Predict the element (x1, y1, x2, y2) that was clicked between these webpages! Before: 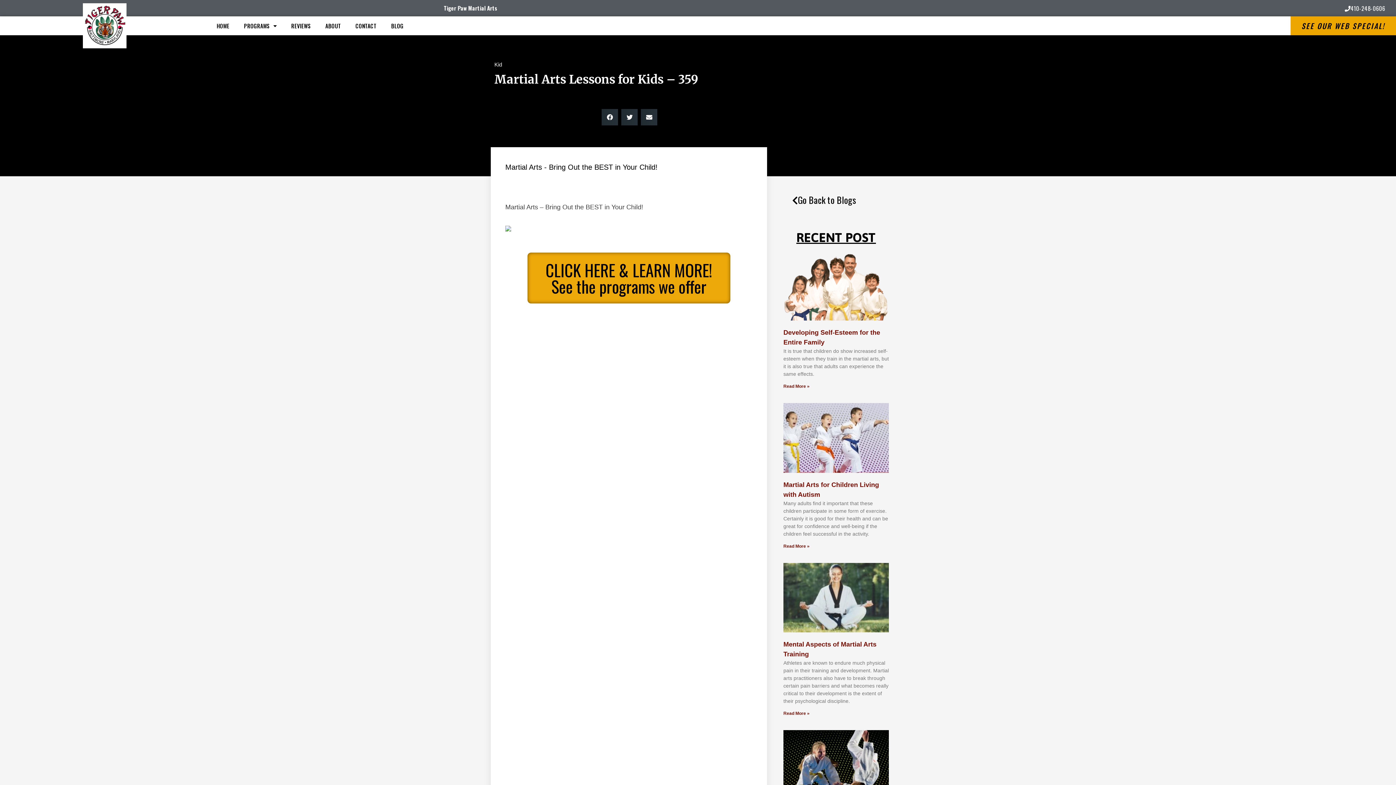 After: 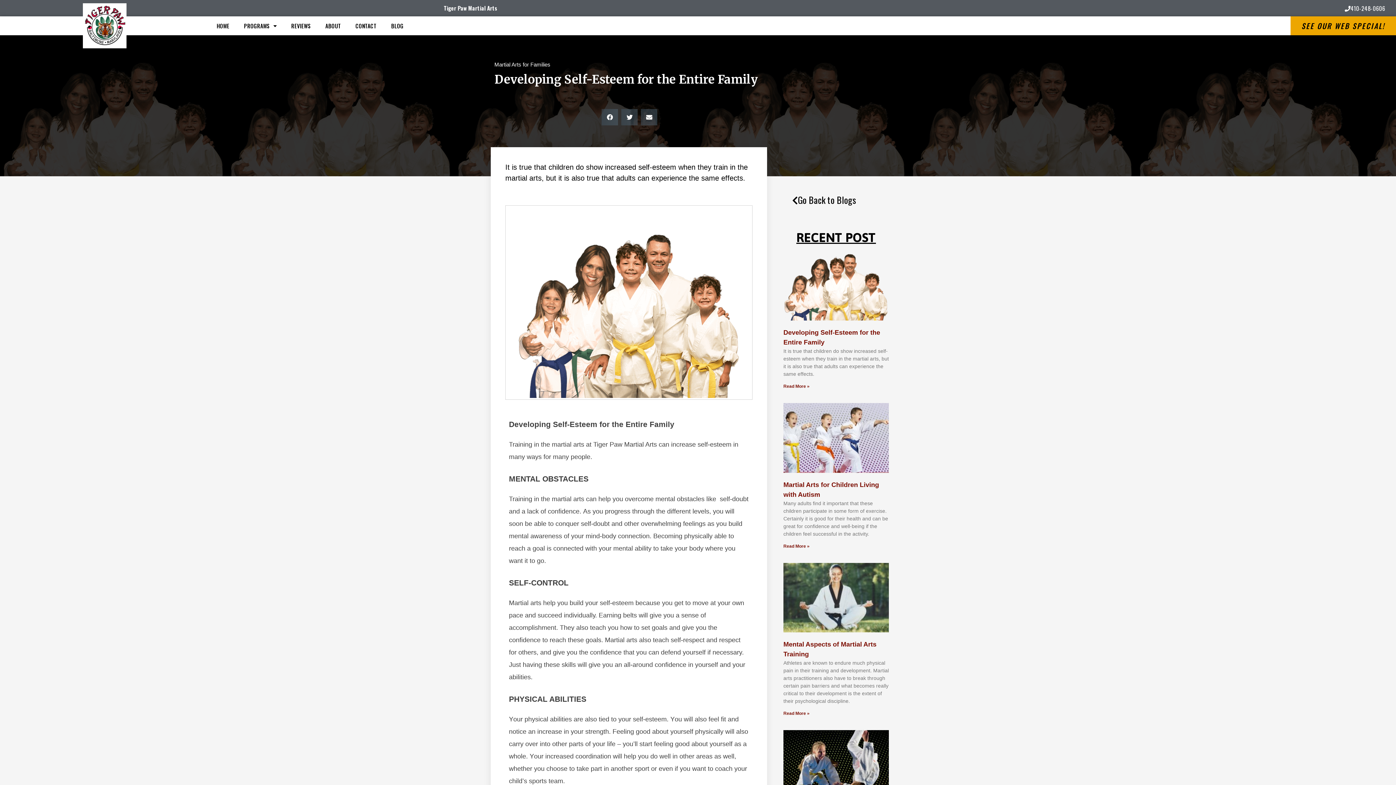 Action: bbox: (783, 251, 889, 320)